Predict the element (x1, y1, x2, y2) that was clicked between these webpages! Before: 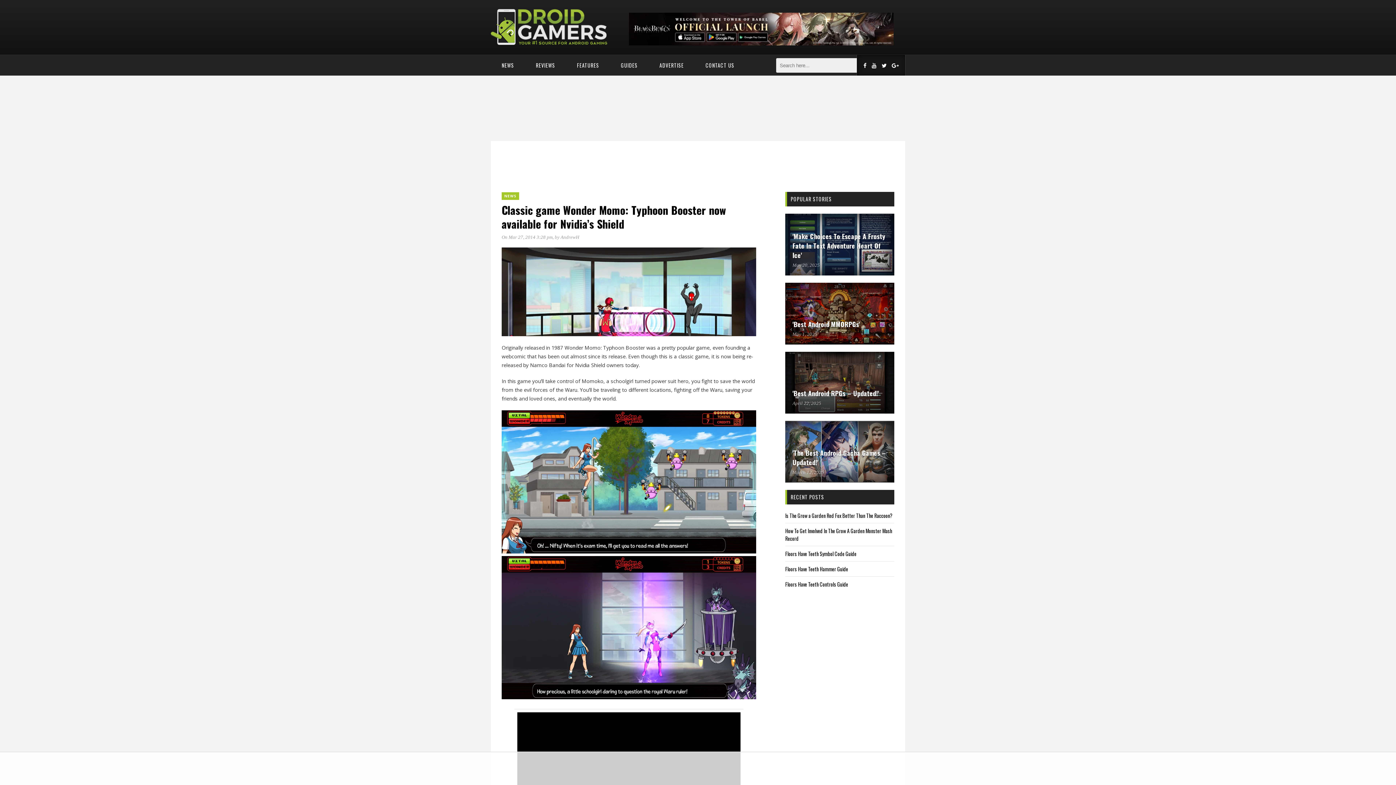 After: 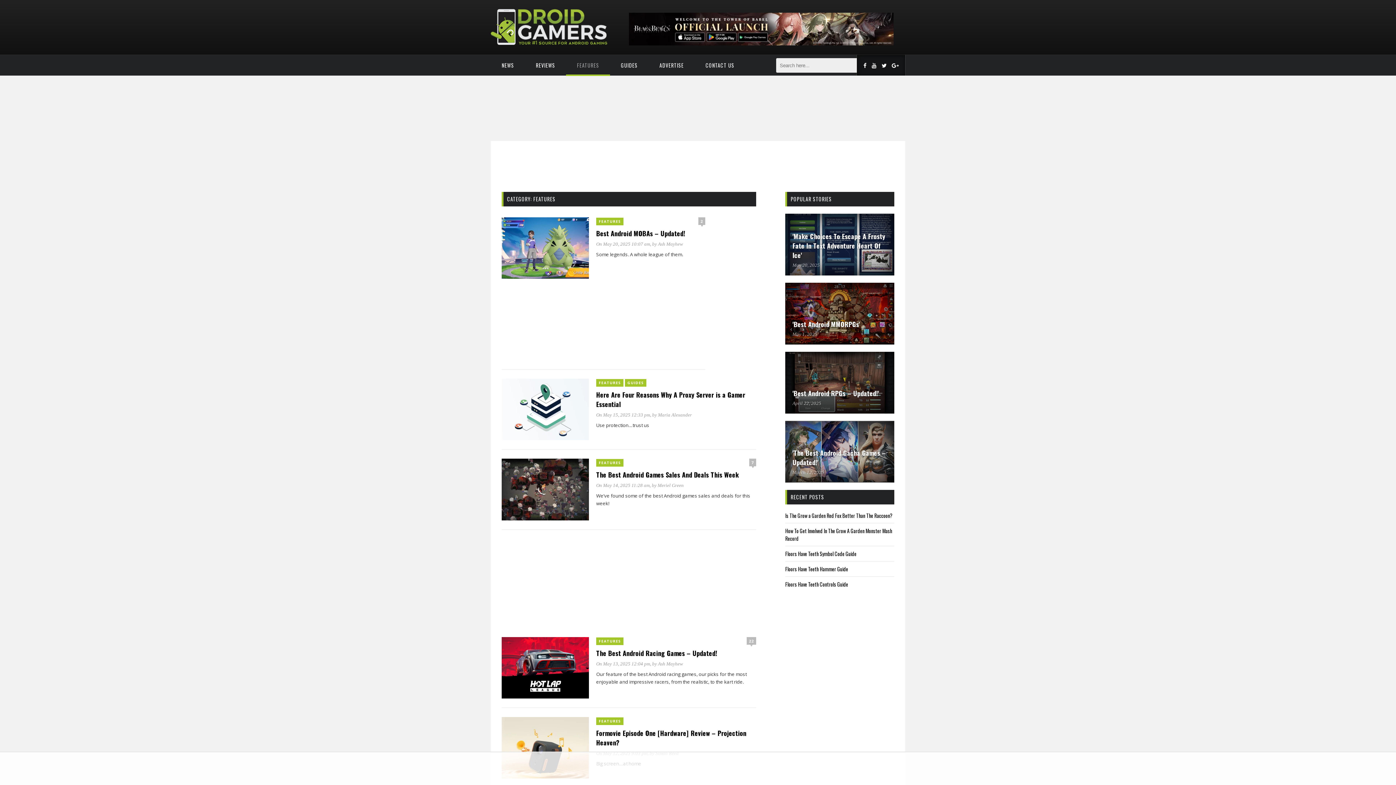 Action: bbox: (566, 54, 610, 76) label: FEATURES